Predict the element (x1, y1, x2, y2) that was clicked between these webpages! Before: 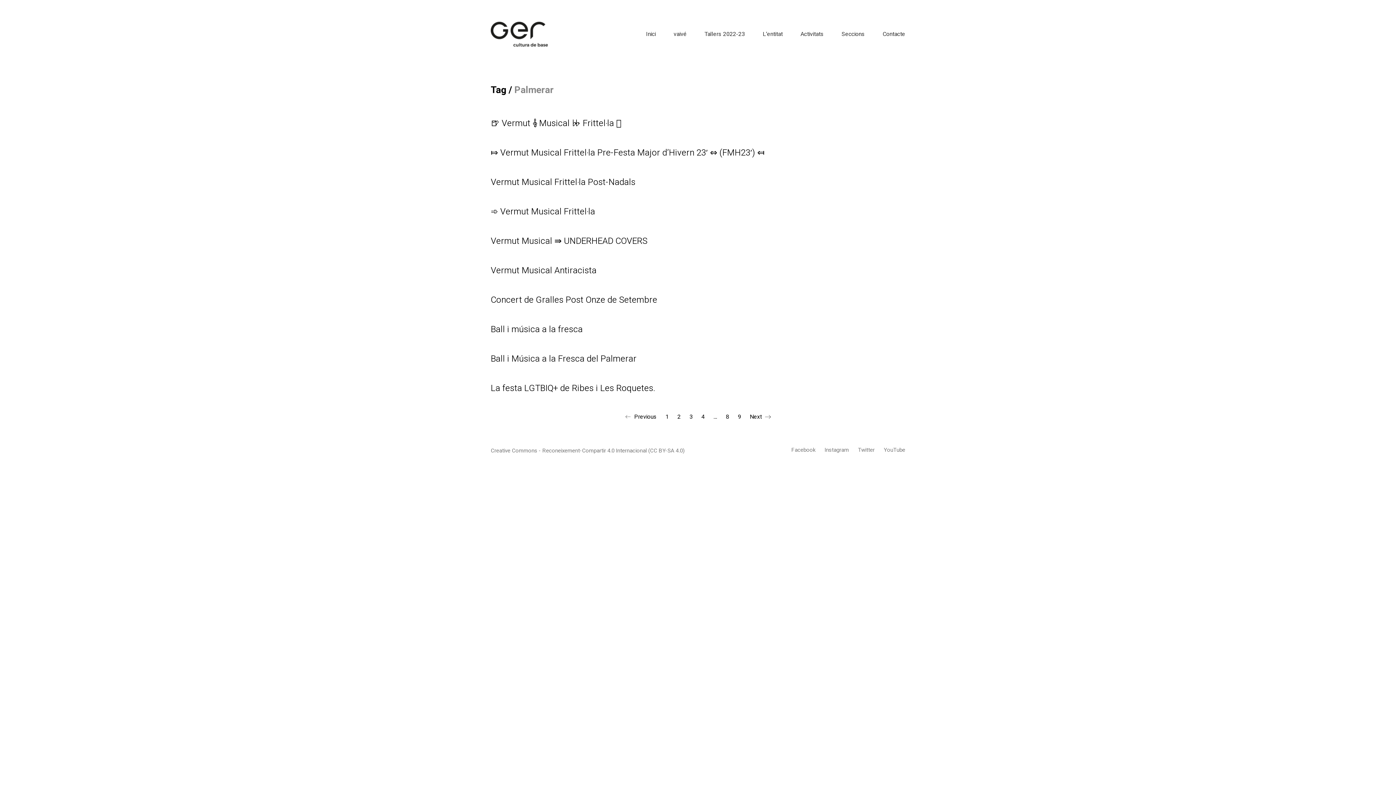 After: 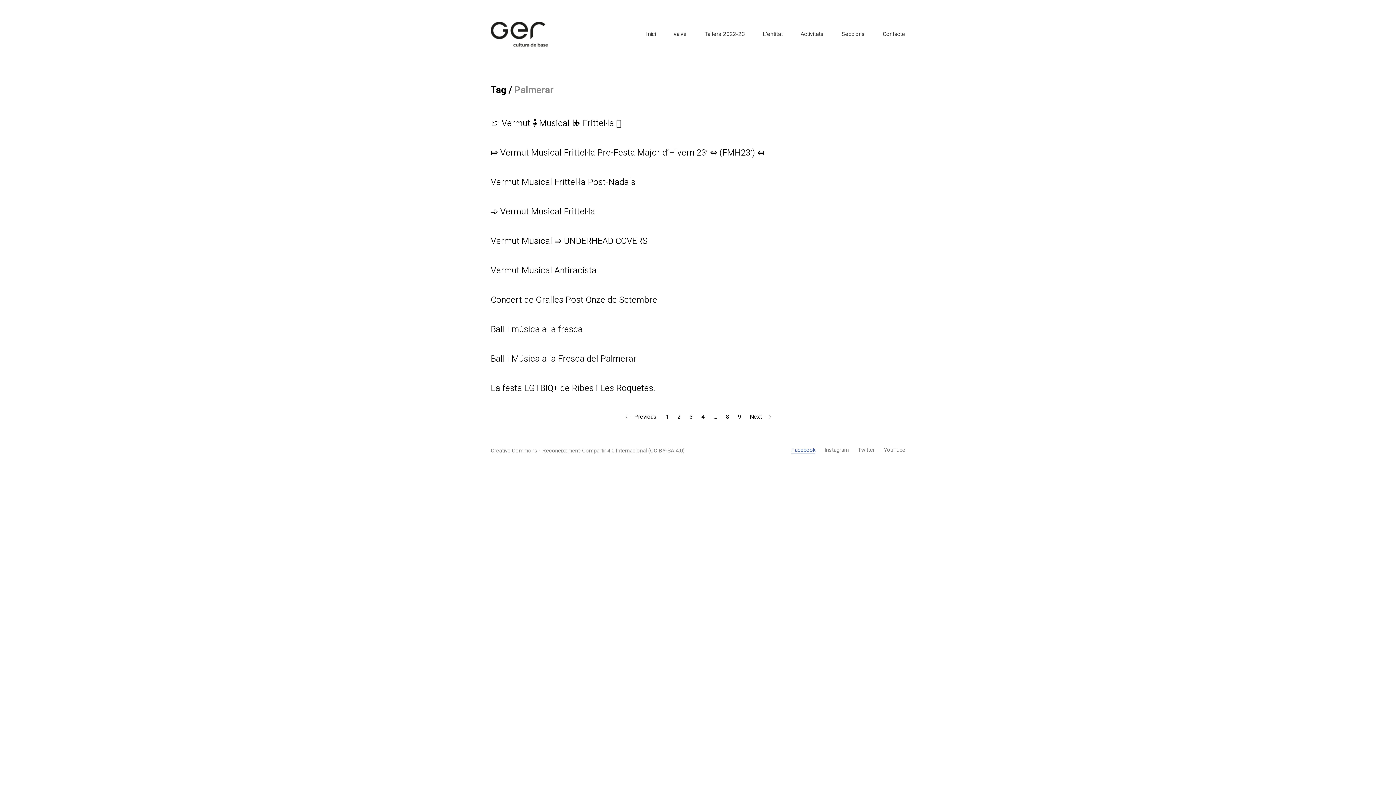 Action: label: Facebook bbox: (791, 446, 815, 453)